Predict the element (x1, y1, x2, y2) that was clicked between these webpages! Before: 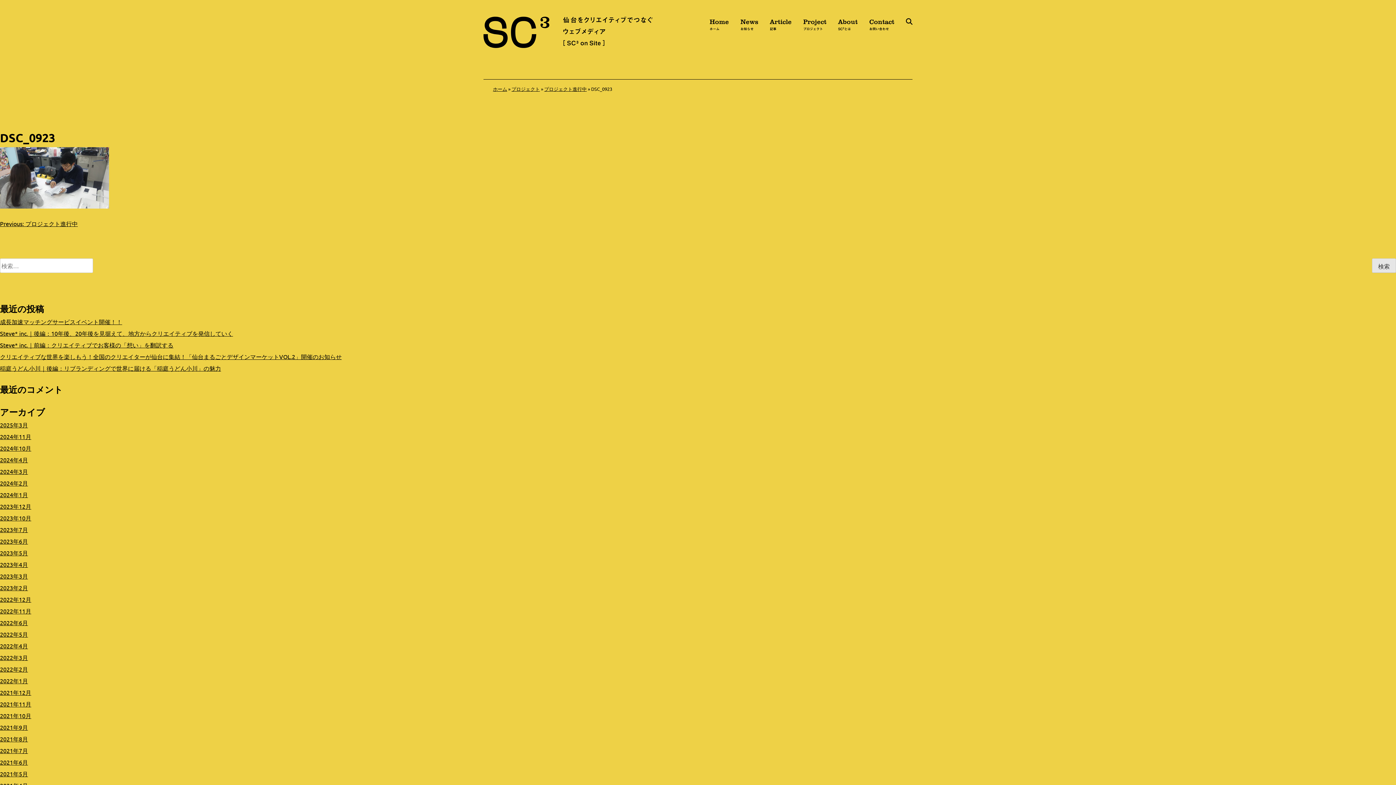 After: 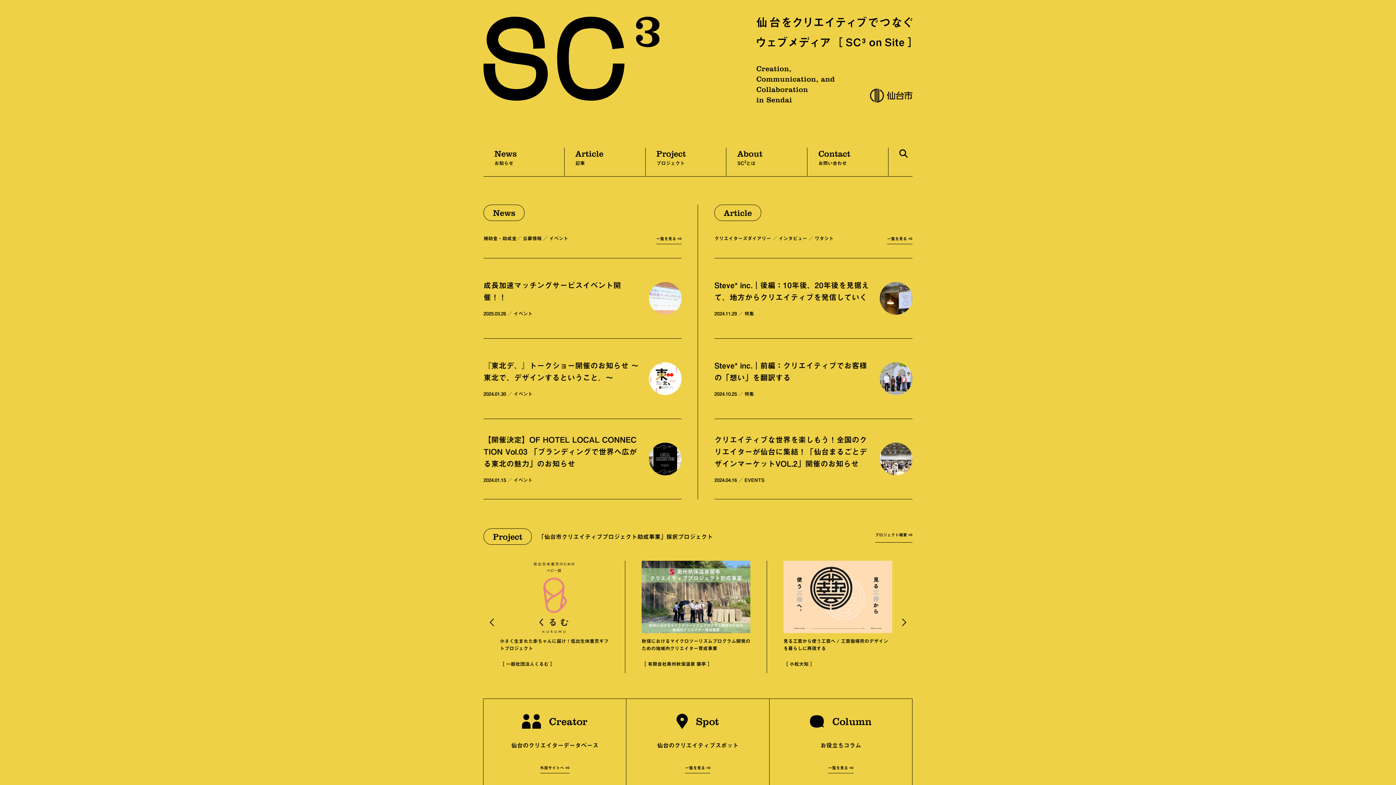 Action: bbox: (0, 677, 28, 684) label: 2022年1月